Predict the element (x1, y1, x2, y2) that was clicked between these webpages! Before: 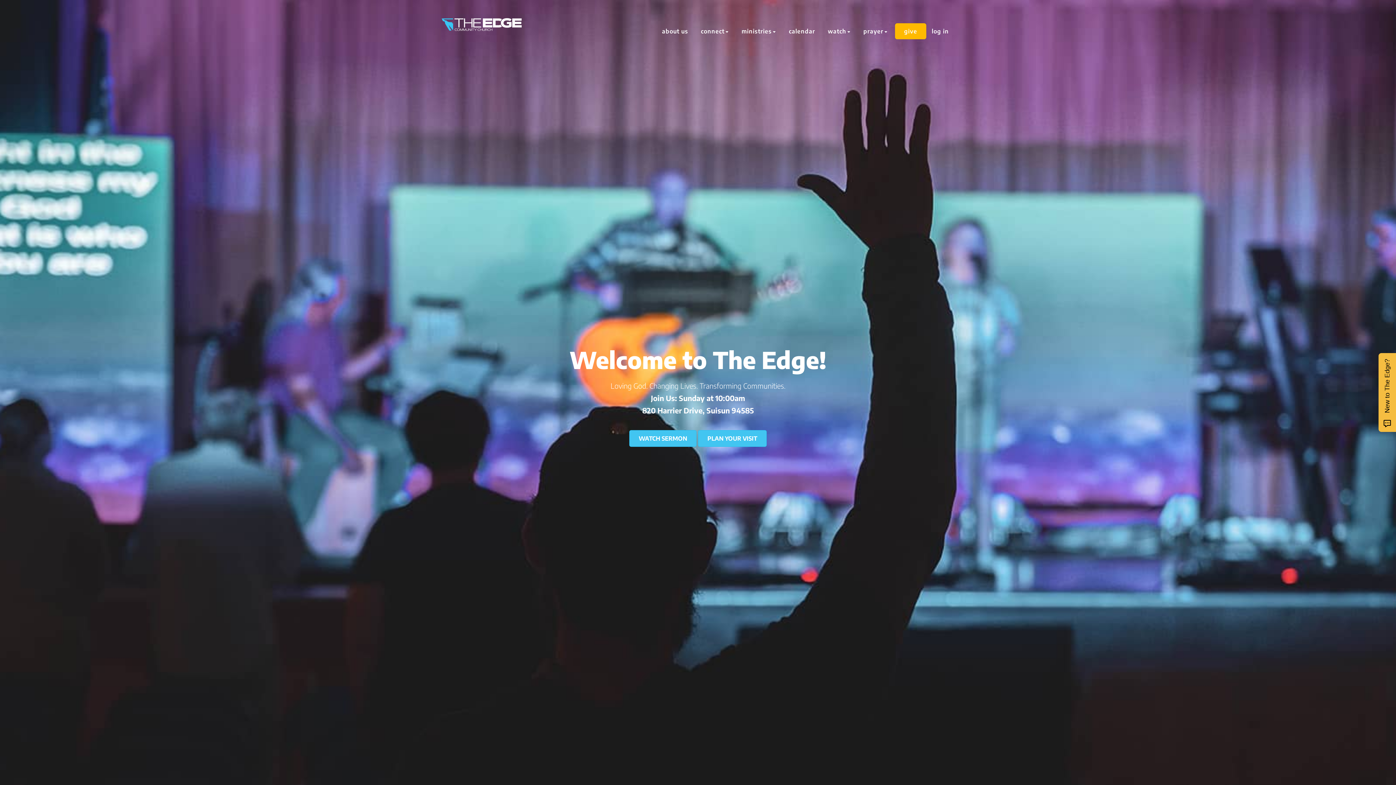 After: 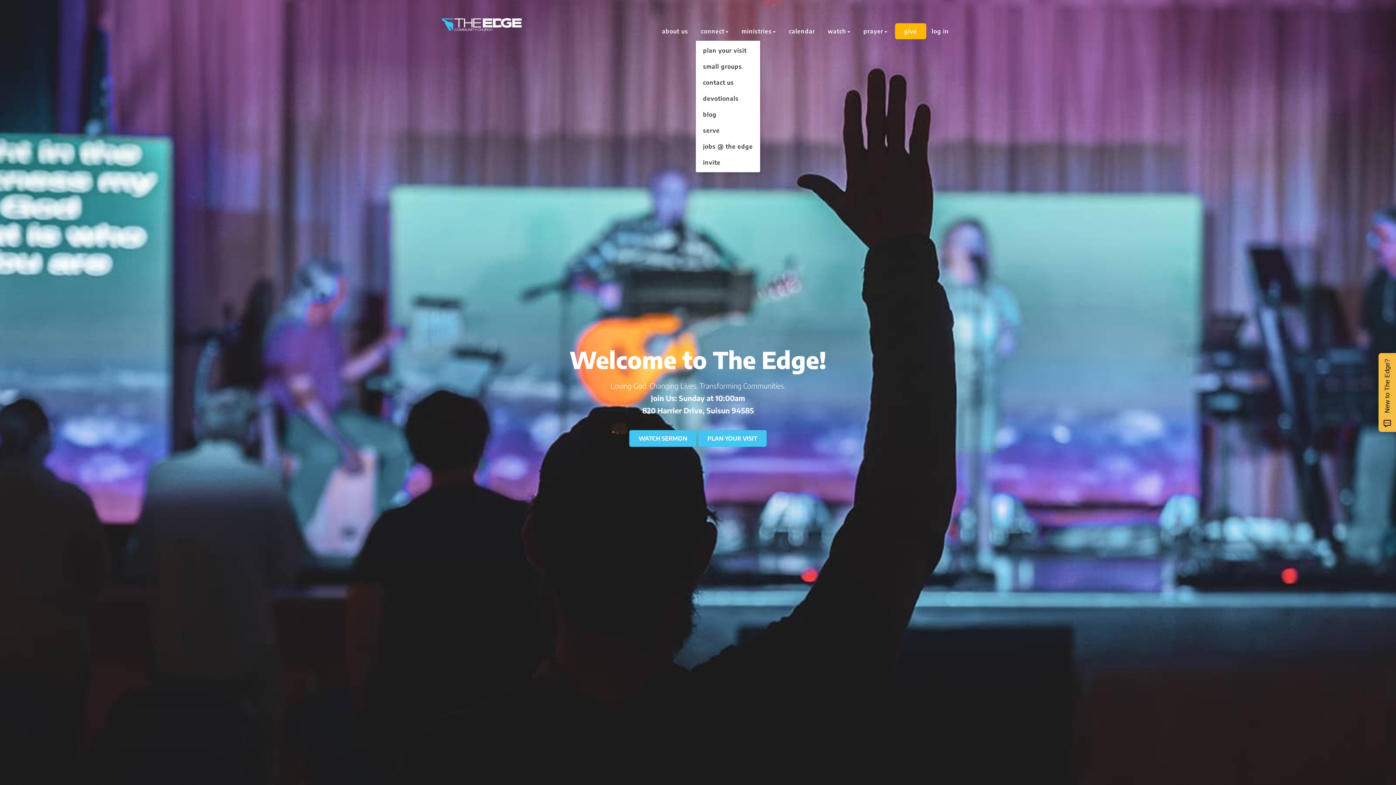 Action: label: connect  bbox: (695, 22, 734, 40)